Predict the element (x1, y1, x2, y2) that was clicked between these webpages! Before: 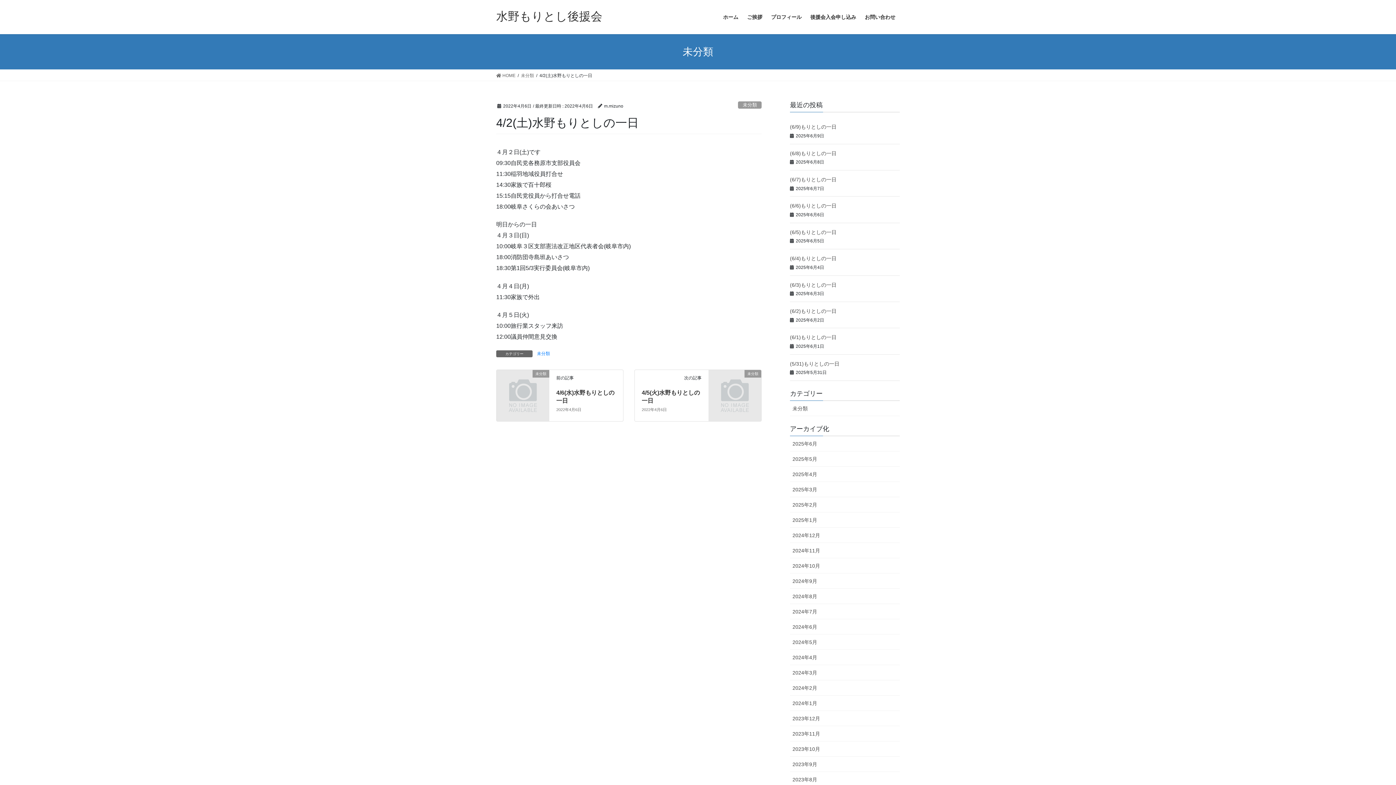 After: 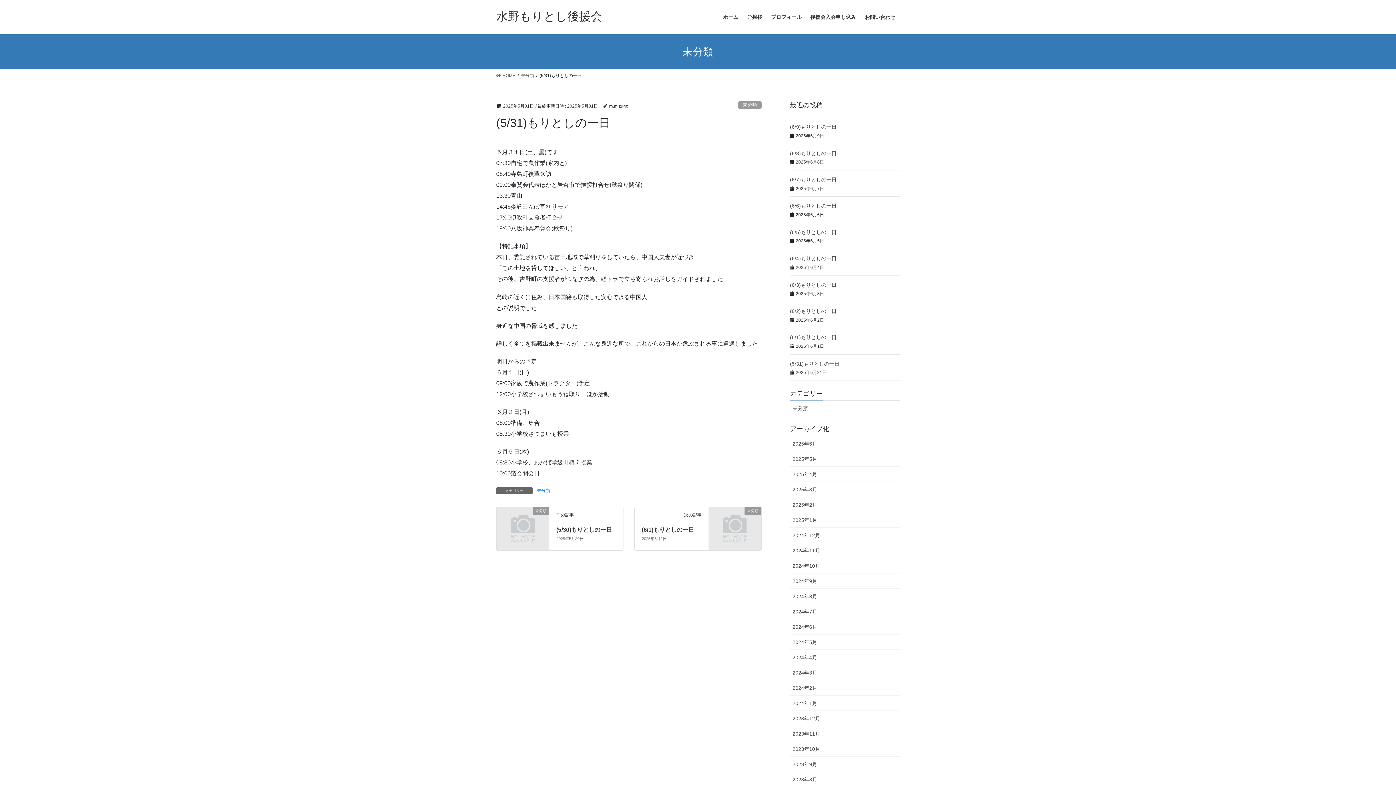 Action: label: (5/31)もりとしの一日 bbox: (790, 360, 839, 366)